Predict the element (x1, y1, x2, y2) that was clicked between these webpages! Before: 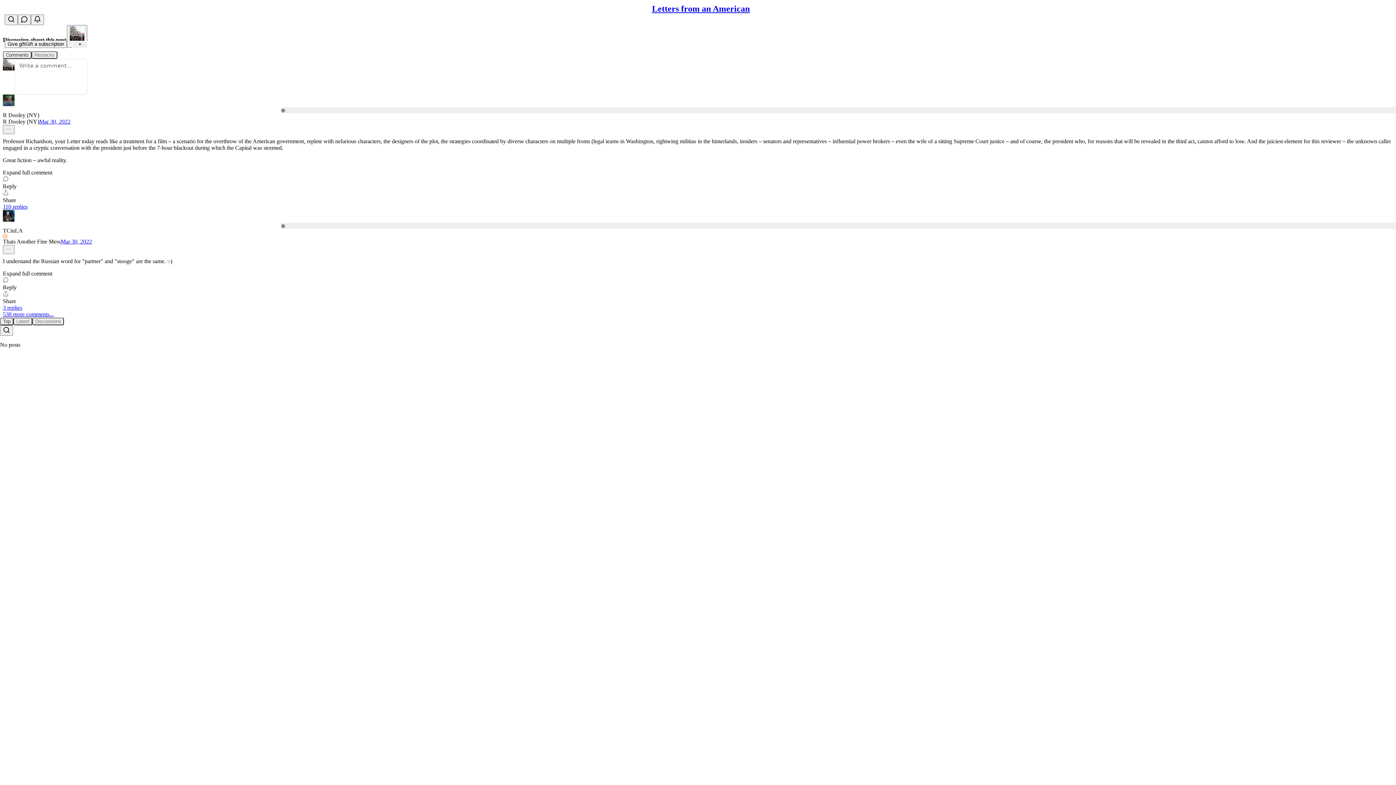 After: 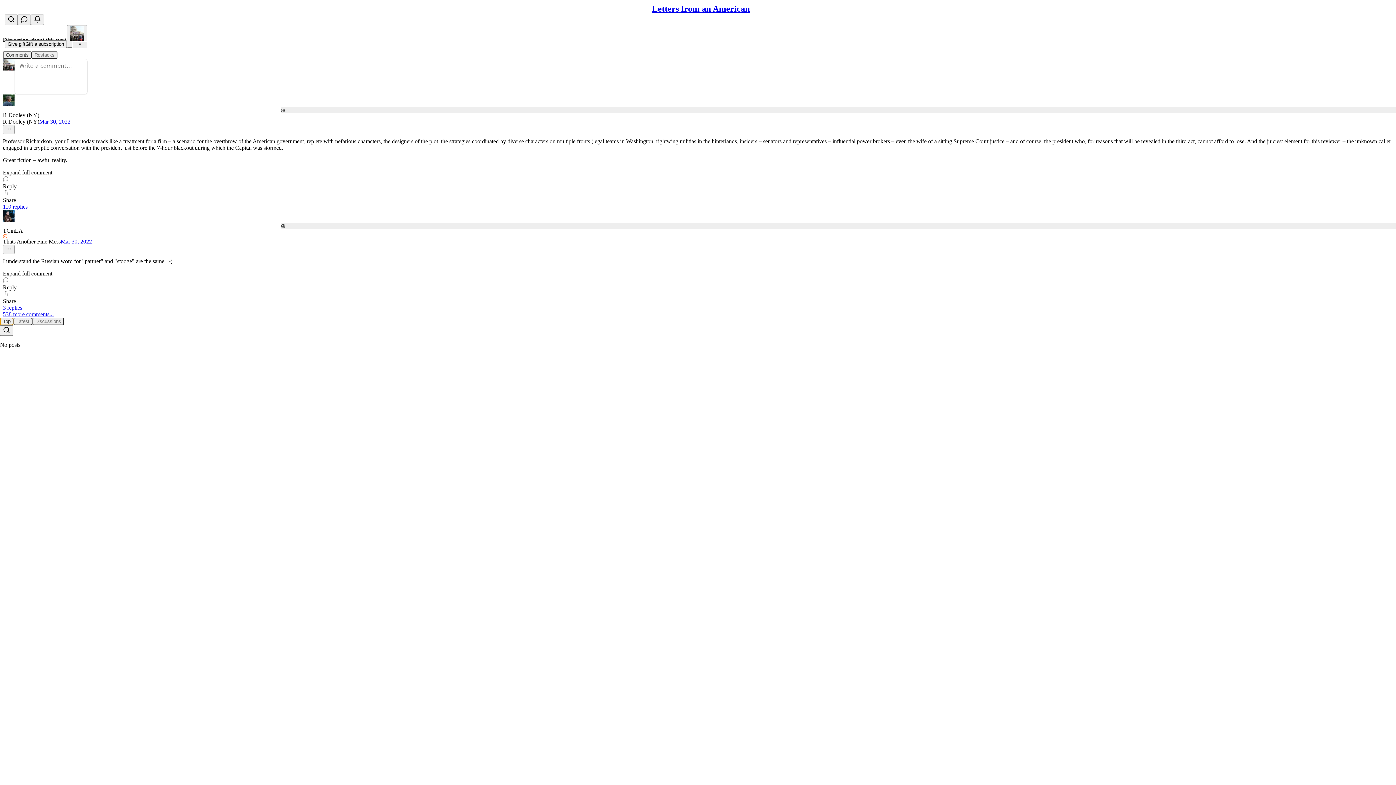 Action: bbox: (0, 317, 13, 325) label: Top